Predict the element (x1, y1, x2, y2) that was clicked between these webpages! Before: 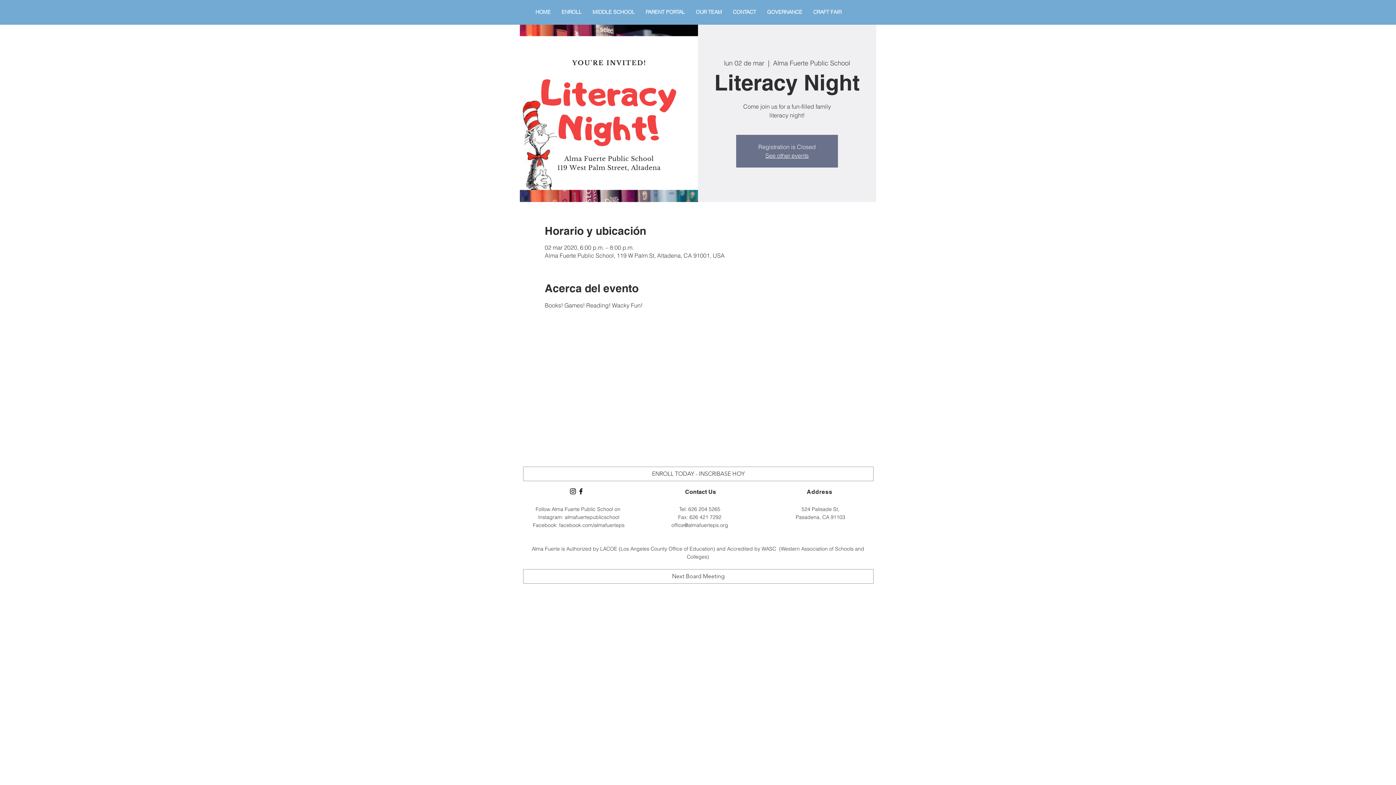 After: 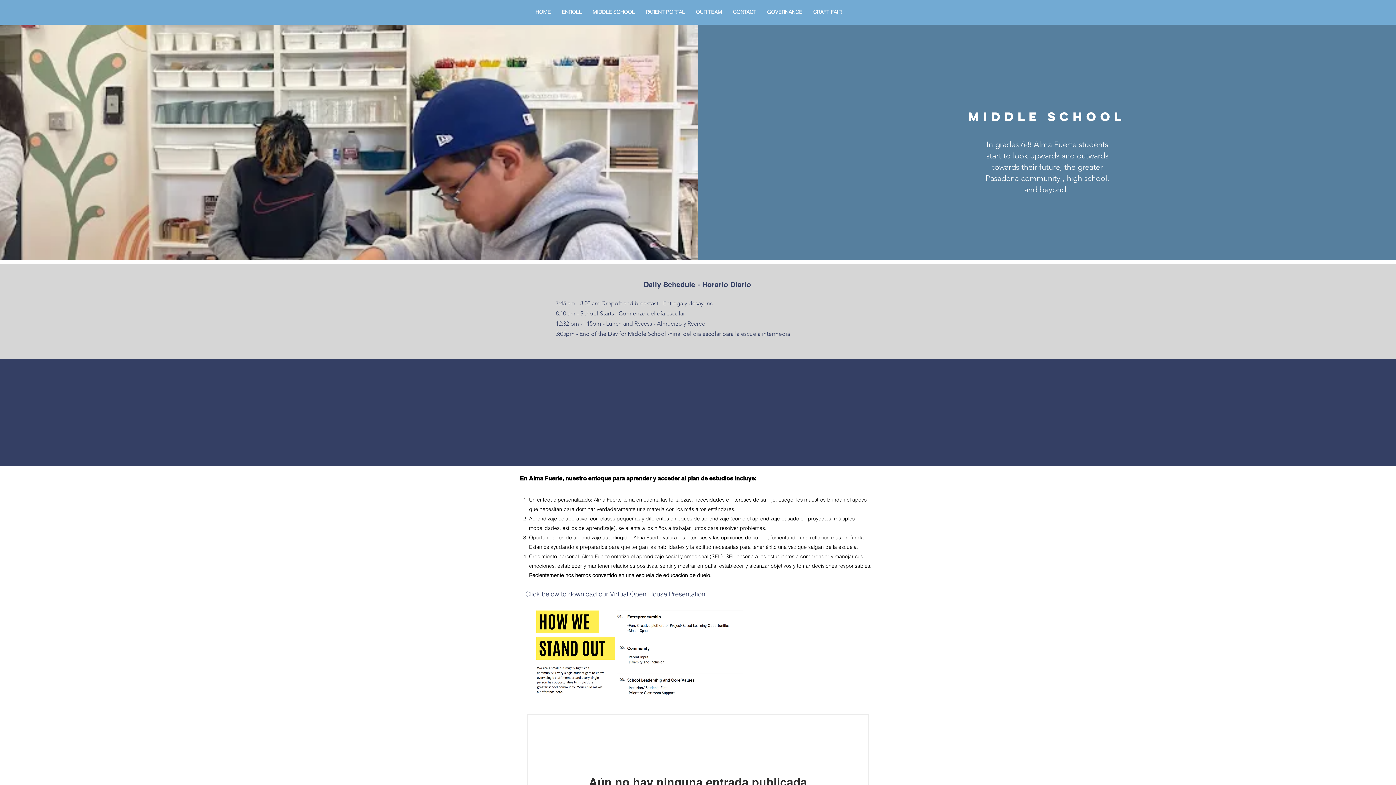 Action: bbox: (587, 4, 640, 20) label: MIDDLE SCHOOL